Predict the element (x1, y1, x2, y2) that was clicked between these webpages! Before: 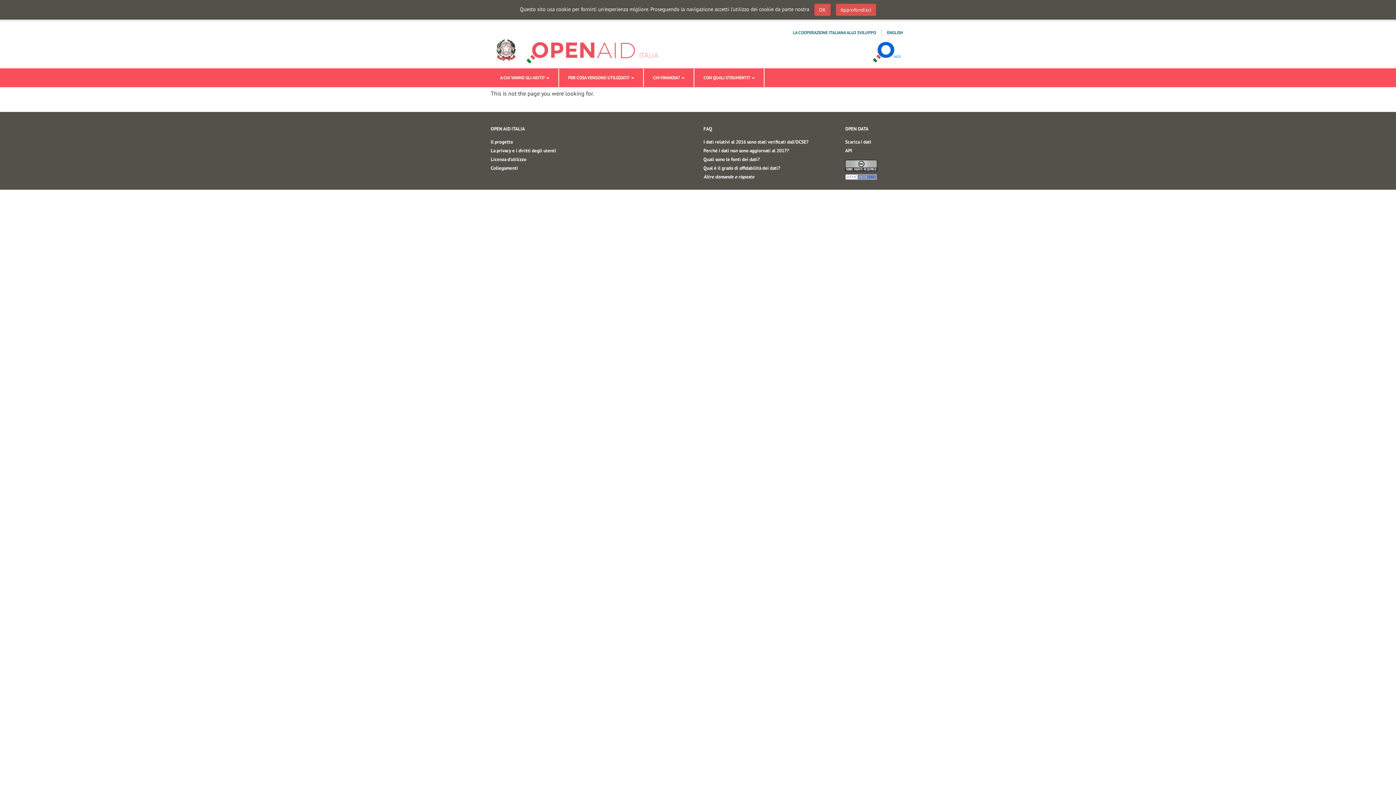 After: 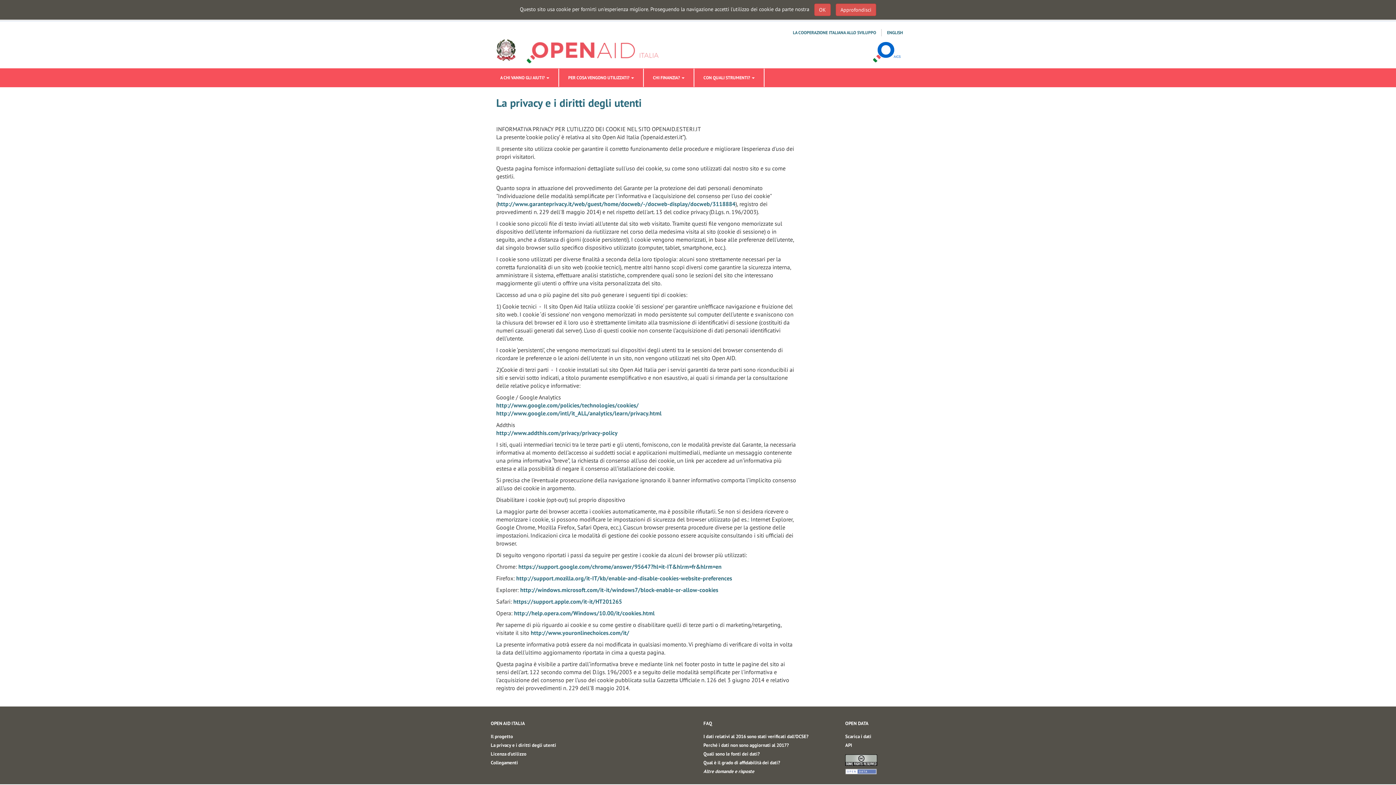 Action: bbox: (490, 147, 692, 156) label: La privacy e i diritti degli utenti